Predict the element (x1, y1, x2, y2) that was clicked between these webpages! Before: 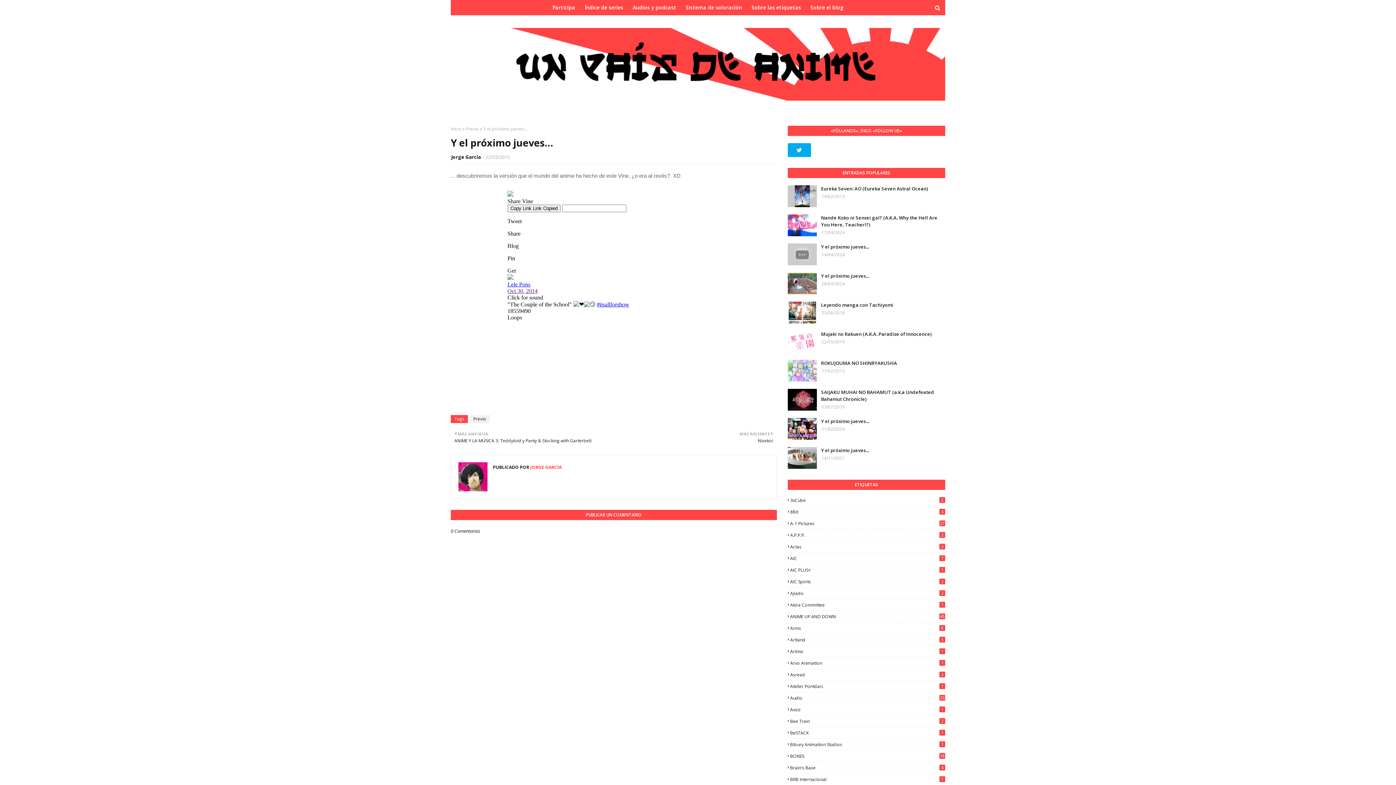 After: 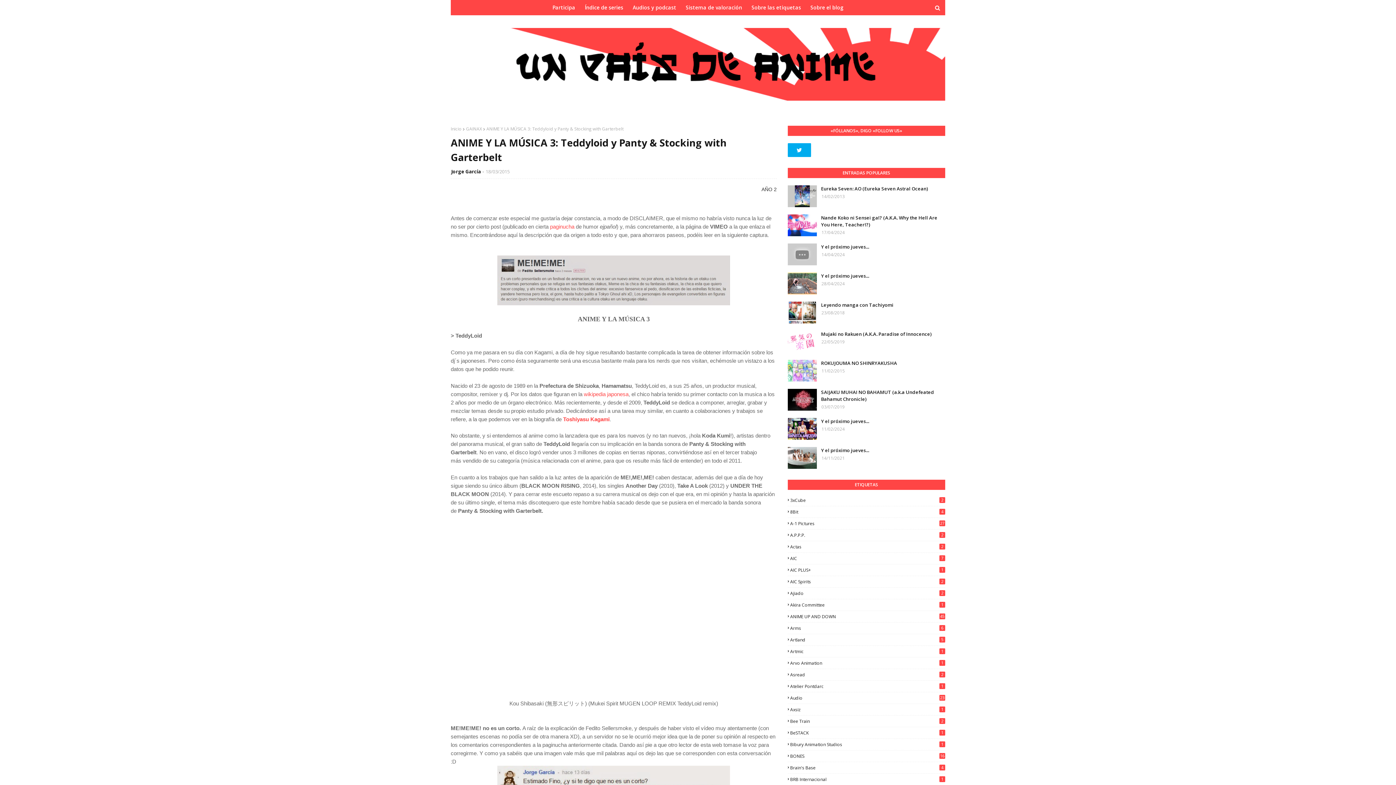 Action: bbox: (454, 430, 610, 444) label: MÁS ANTIGUA

ANIME Y LA MÚSICA 3: Teddyloid y Panty & Stocking with Garterbelt